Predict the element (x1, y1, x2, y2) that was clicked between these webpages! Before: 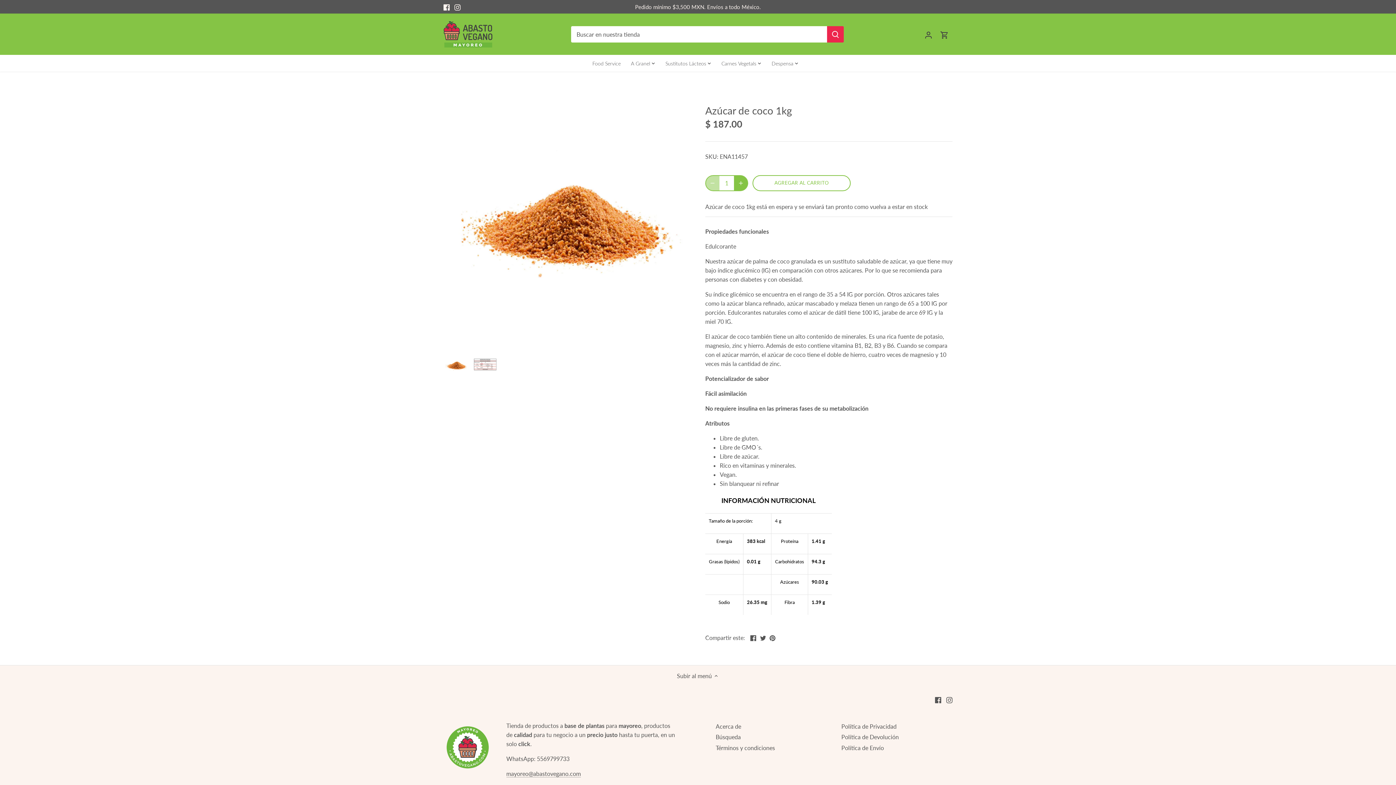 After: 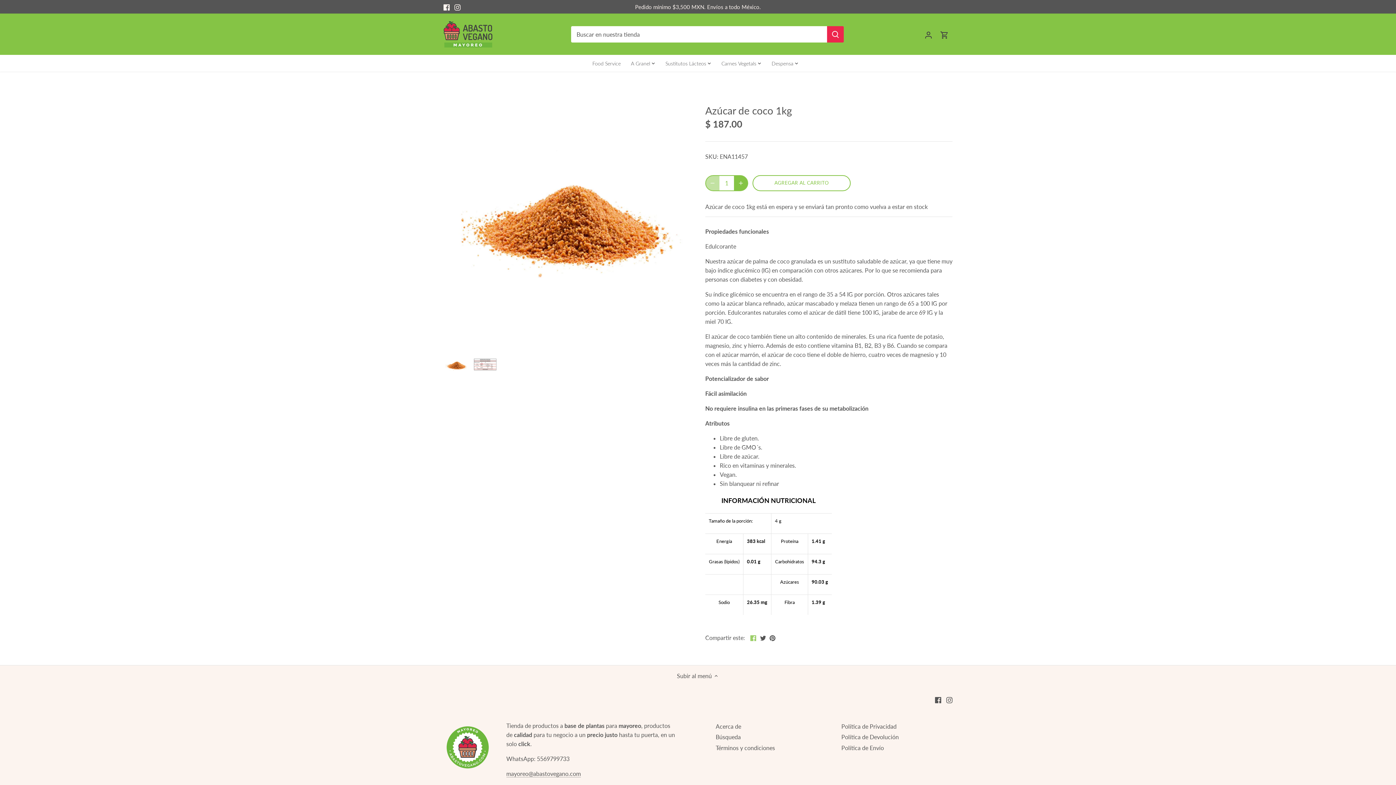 Action: label: Compartir bbox: (750, 633, 756, 641)